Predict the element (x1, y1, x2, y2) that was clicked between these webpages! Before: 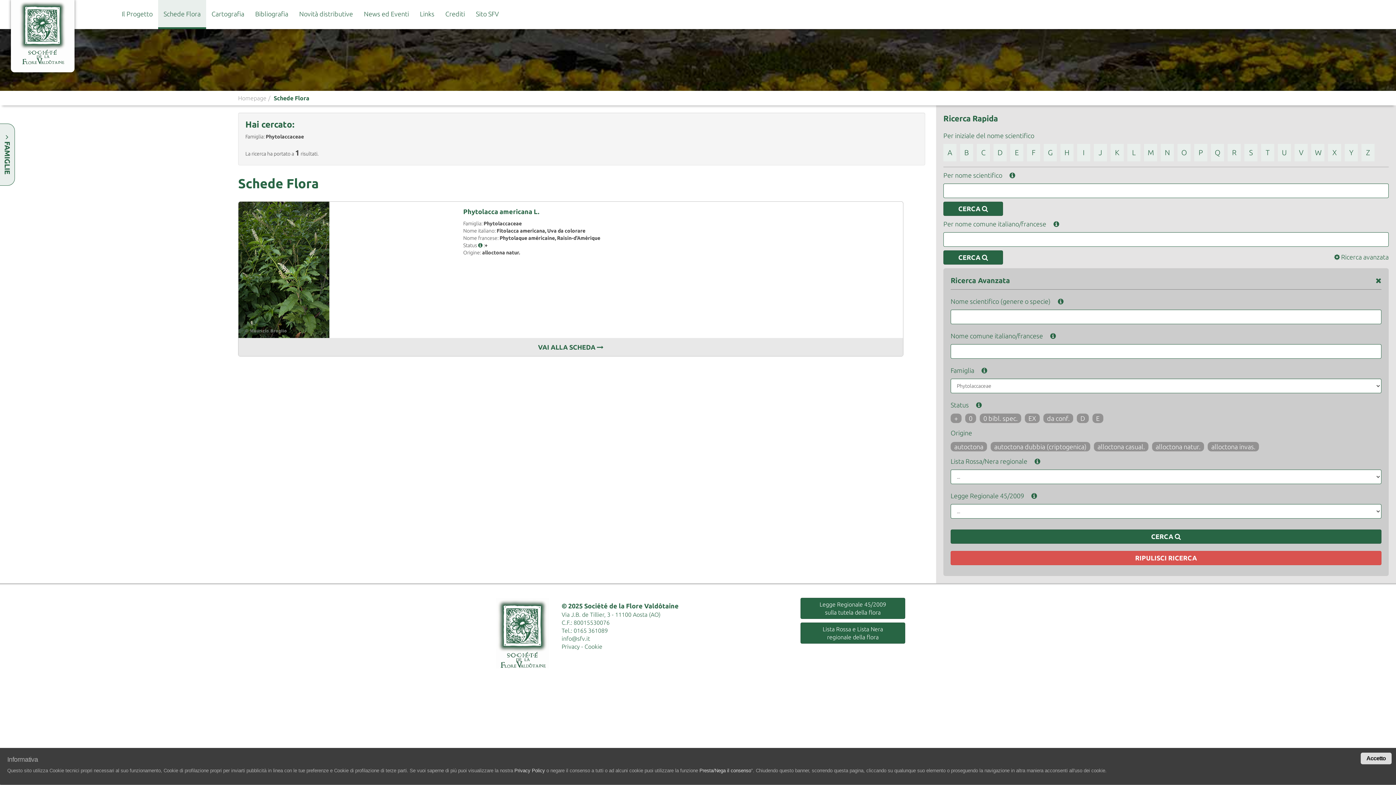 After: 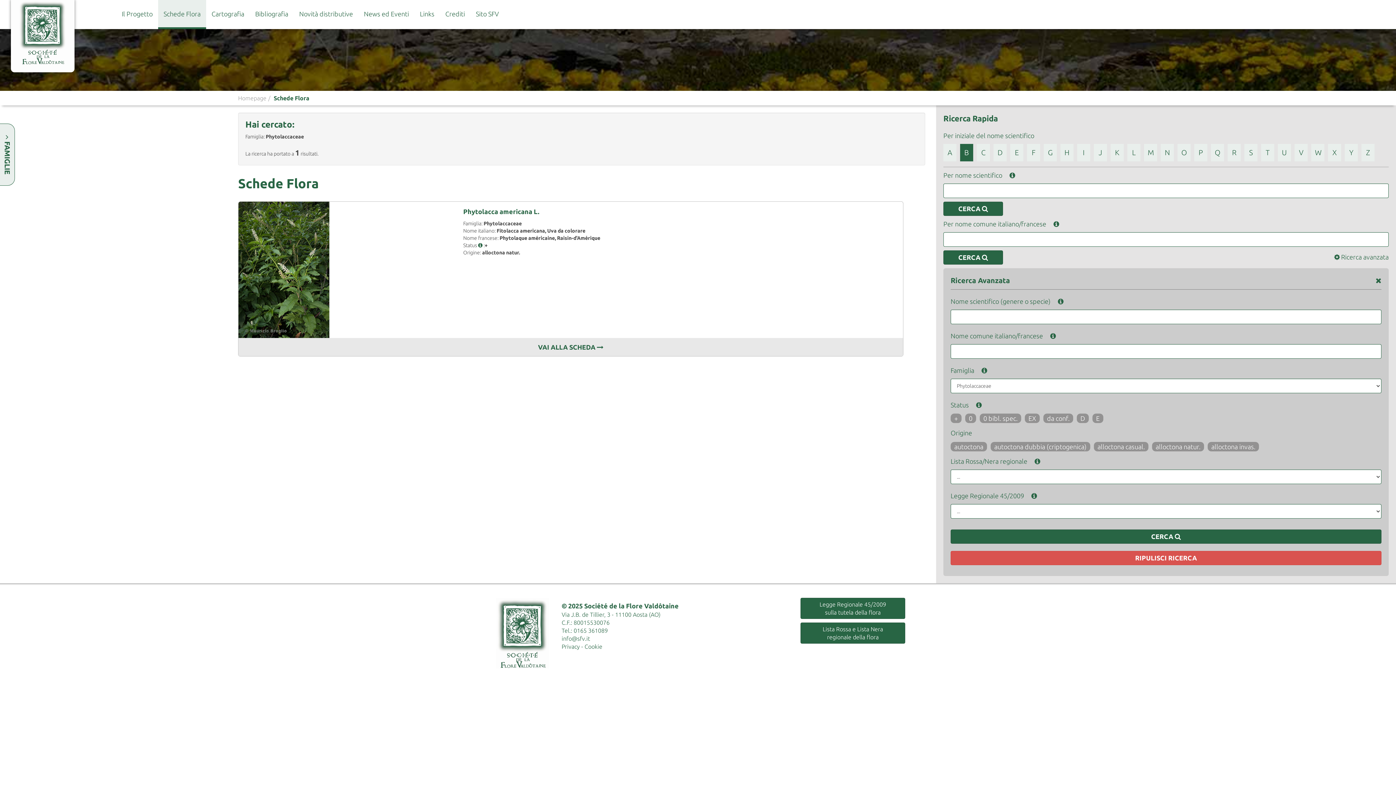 Action: bbox: (960, 144, 973, 161) label: B